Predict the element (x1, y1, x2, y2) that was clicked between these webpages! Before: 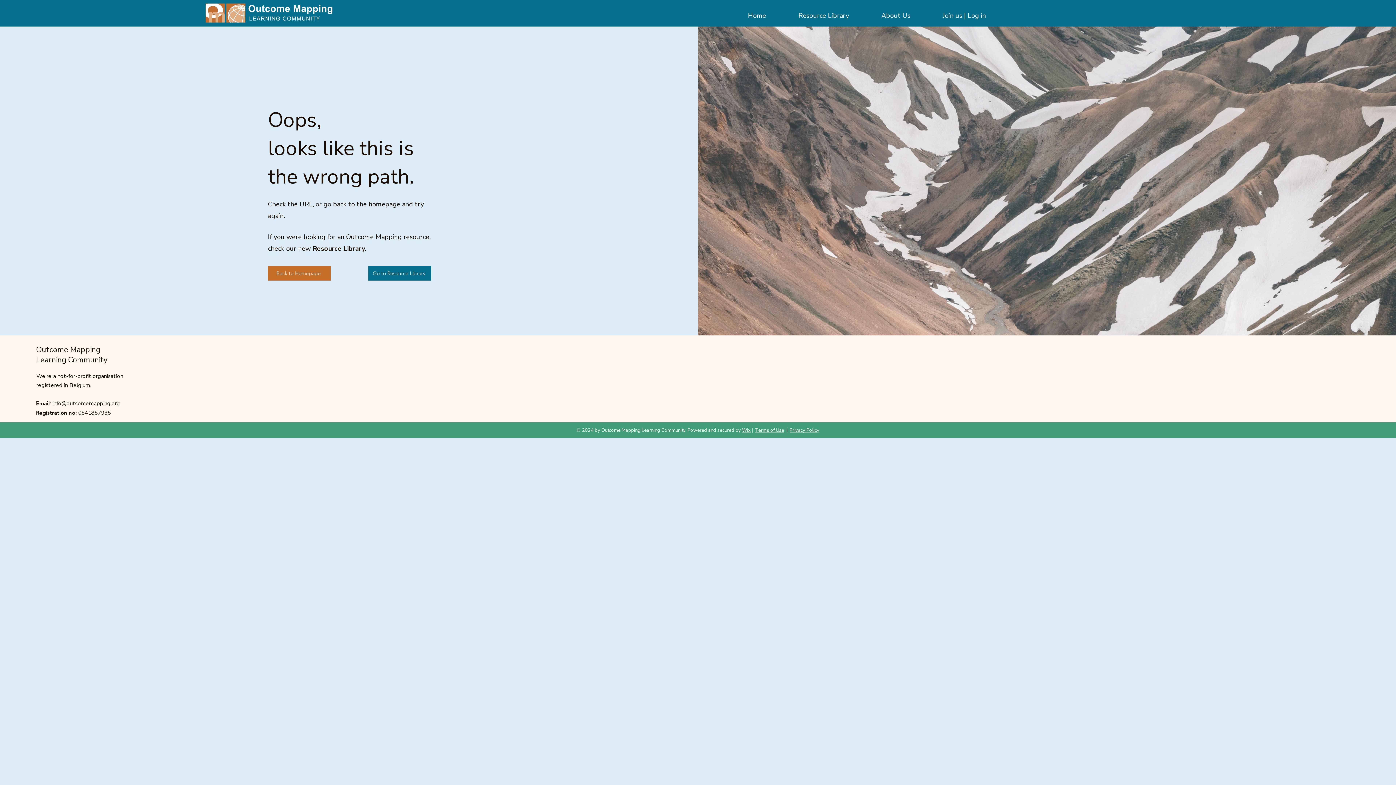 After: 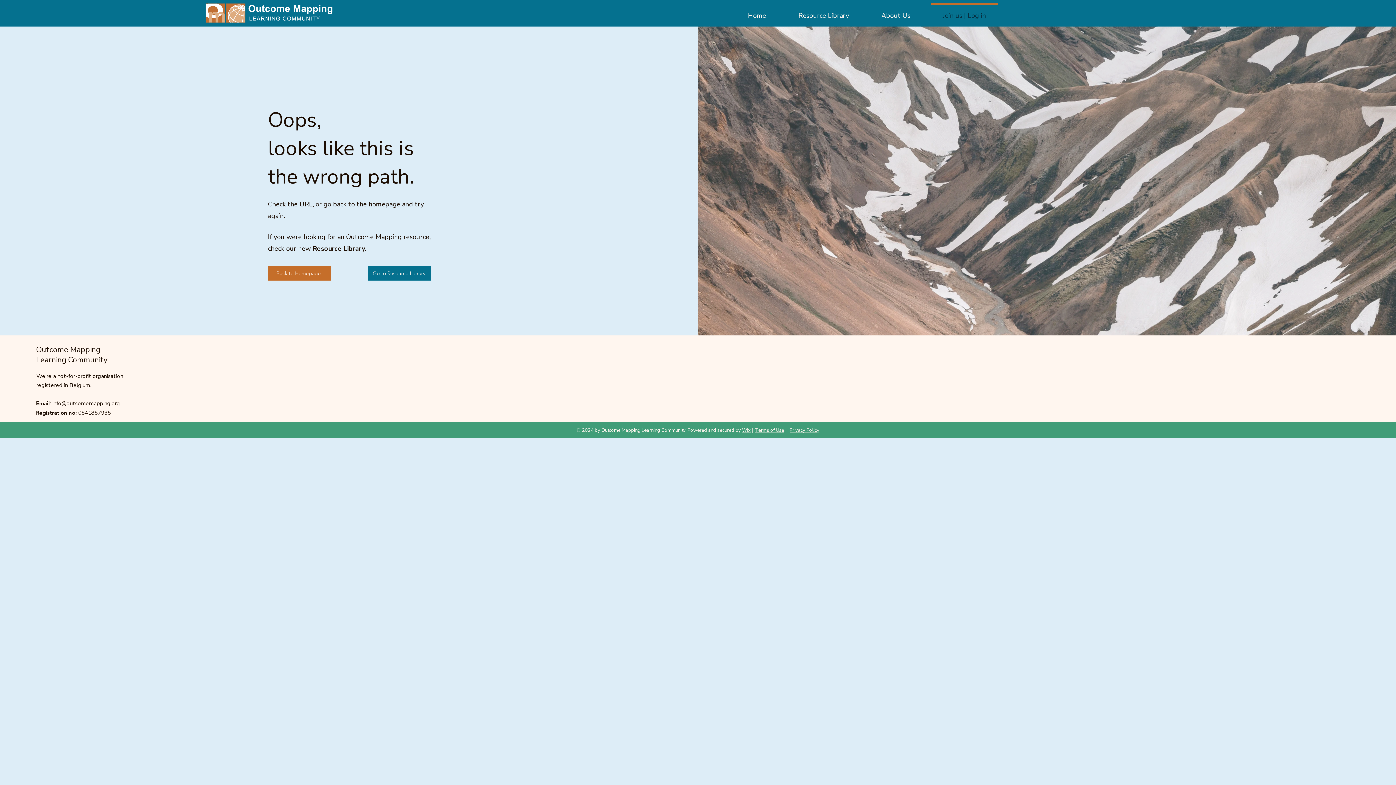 Action: label: Join us | Log in bbox: (926, 3, 1002, 21)